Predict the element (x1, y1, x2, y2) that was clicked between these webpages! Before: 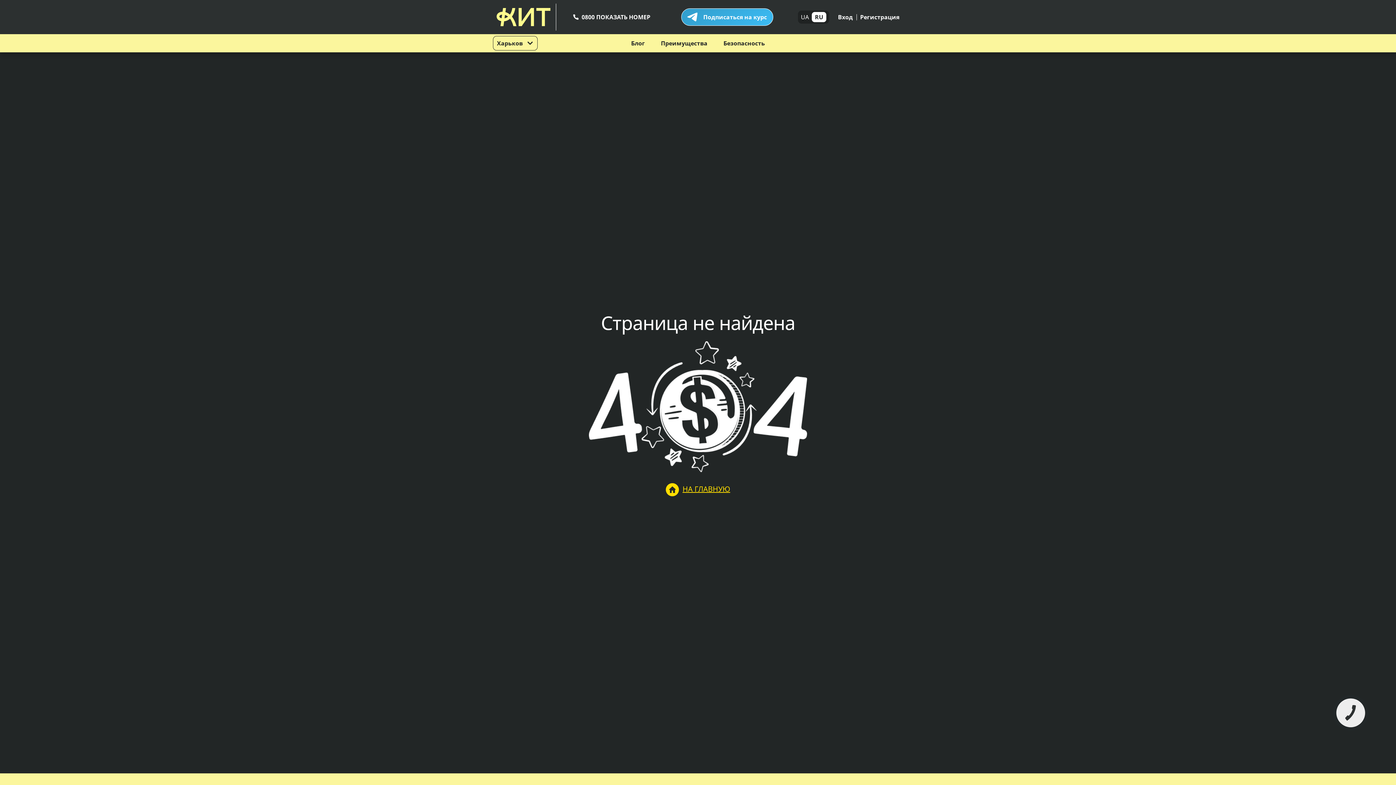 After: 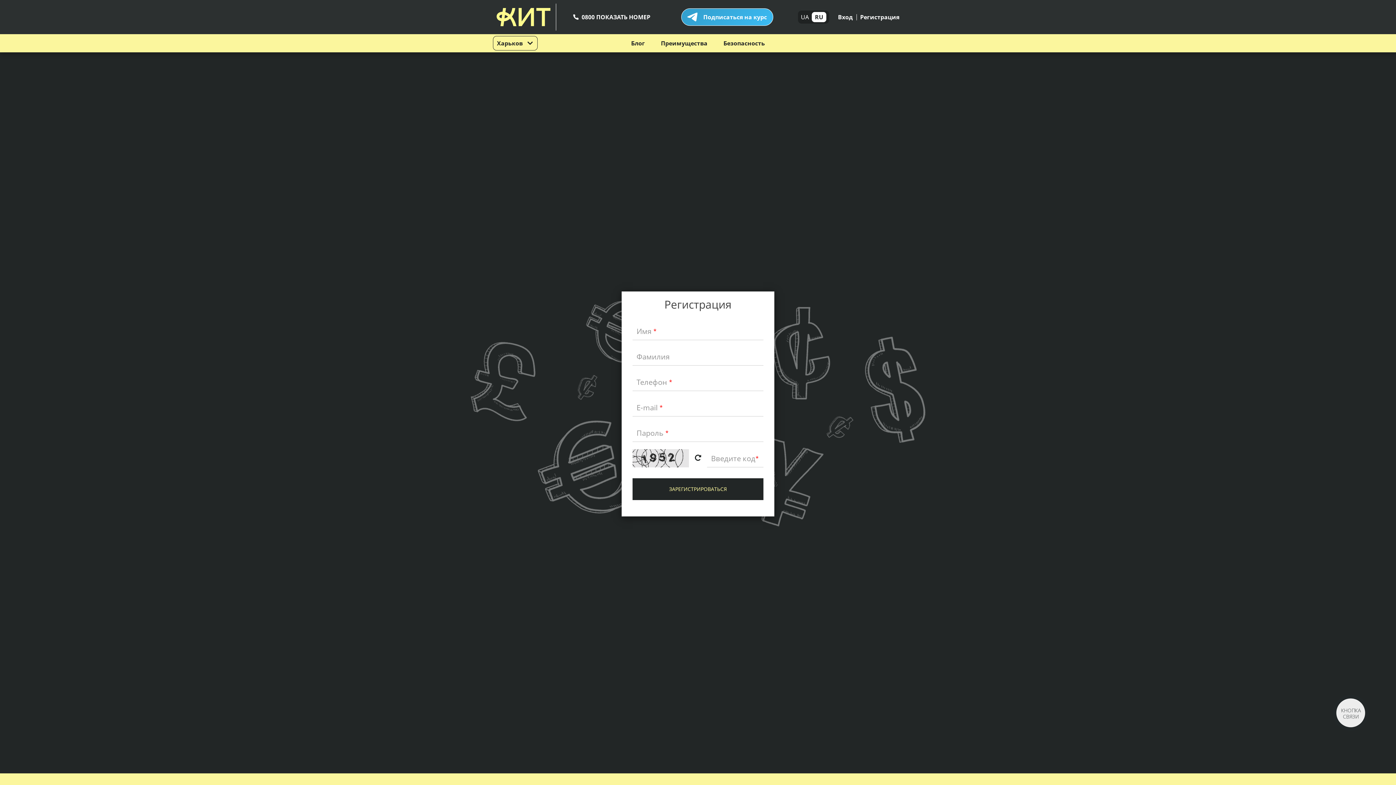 Action: bbox: (860, 12, 899, 22) label: Регистрация